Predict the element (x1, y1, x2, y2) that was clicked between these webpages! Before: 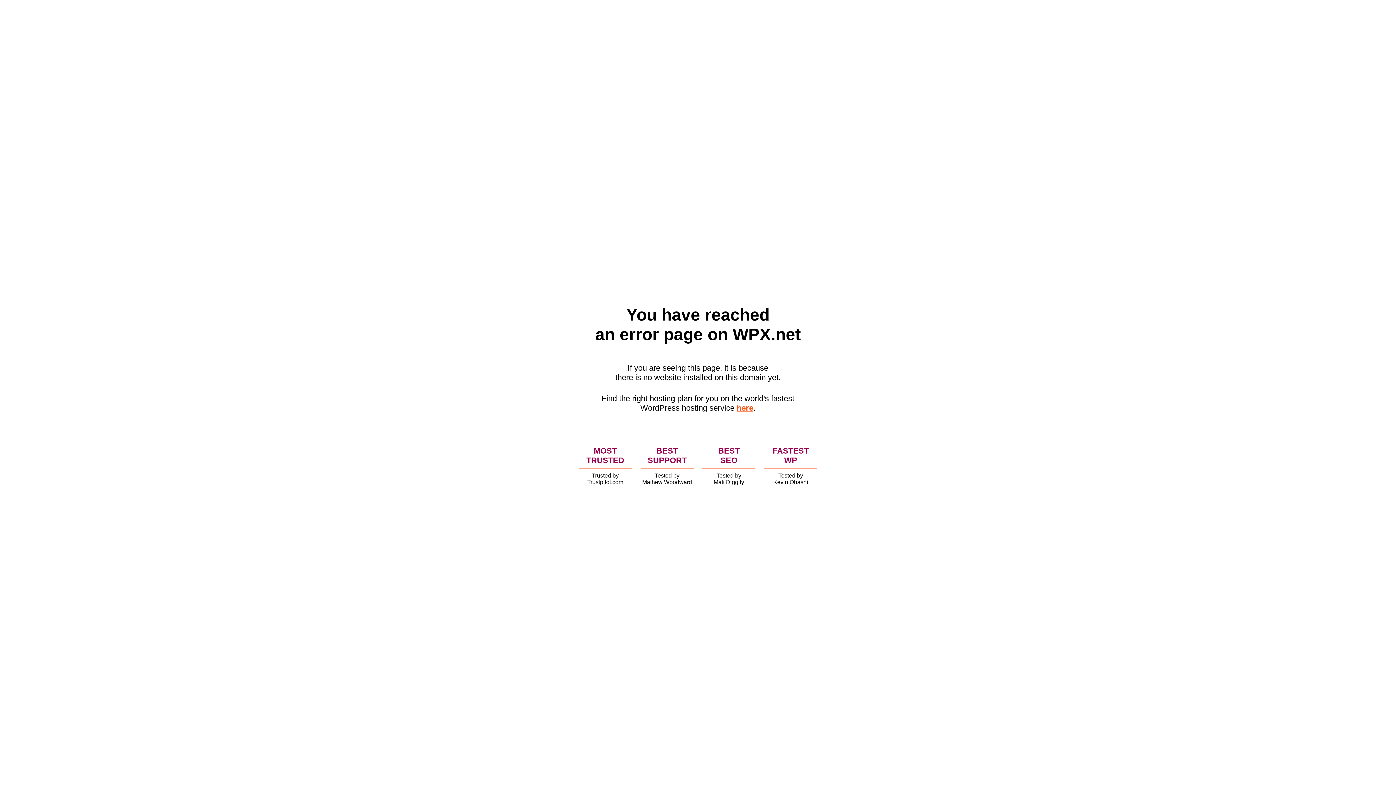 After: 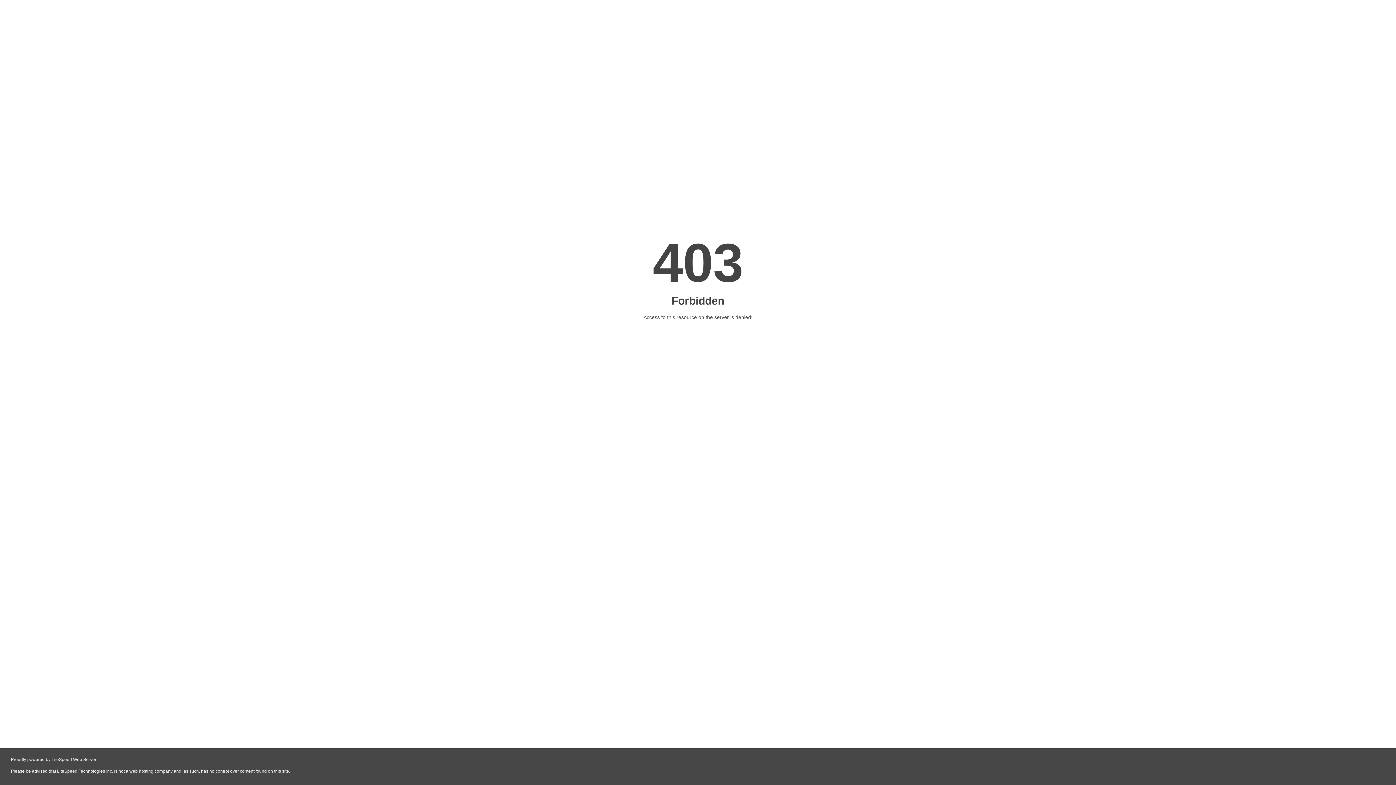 Action: bbox: (736, 403, 753, 412) label: here